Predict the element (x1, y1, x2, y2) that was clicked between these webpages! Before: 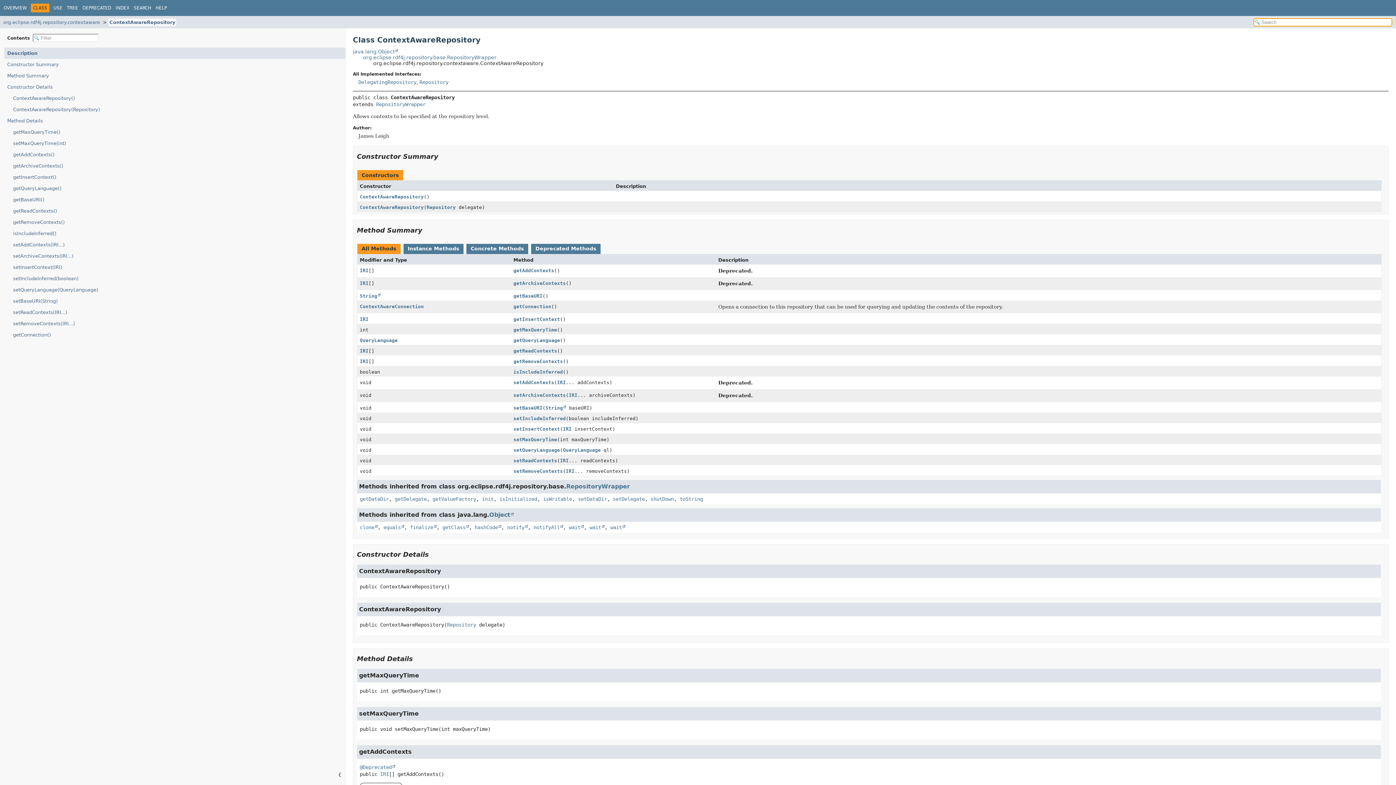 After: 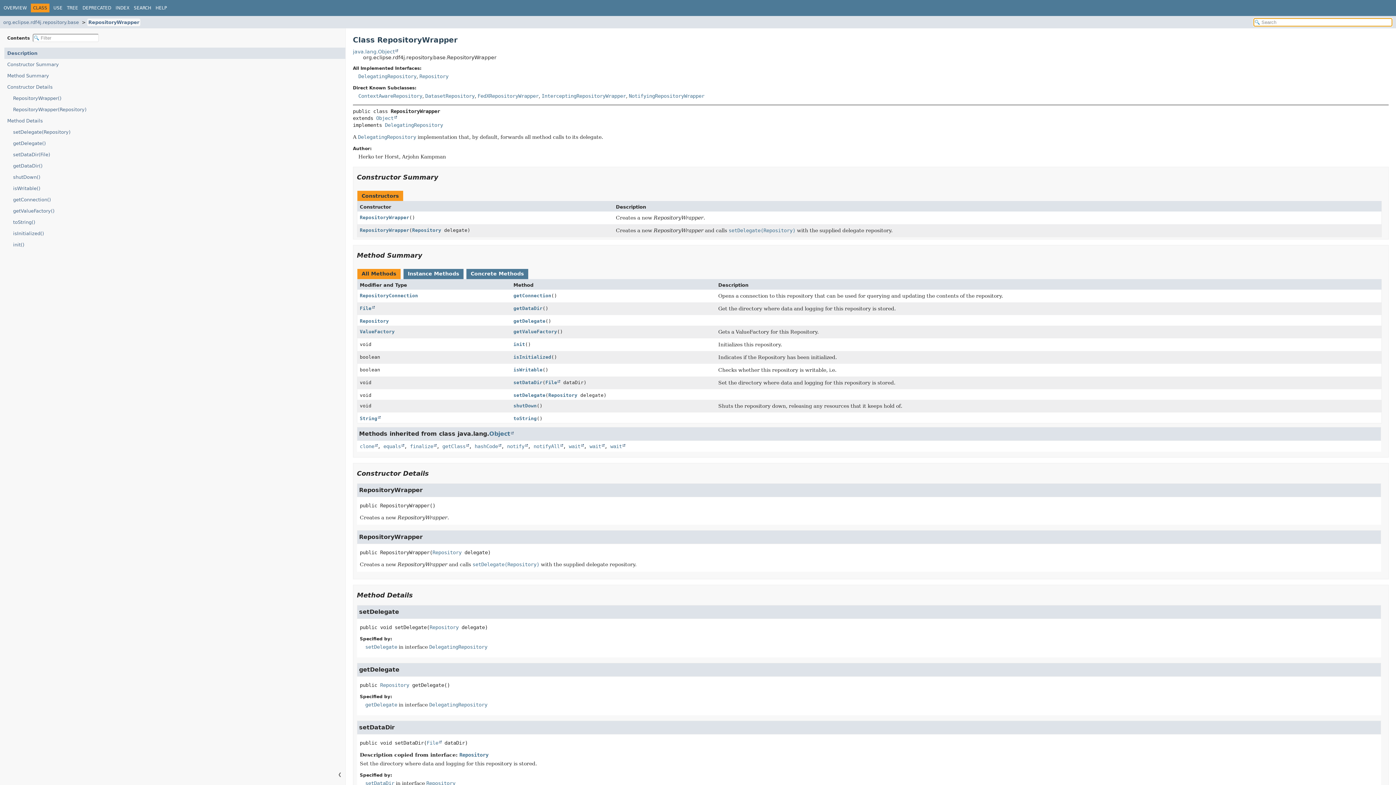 Action: bbox: (578, 496, 607, 502) label: setDataDir